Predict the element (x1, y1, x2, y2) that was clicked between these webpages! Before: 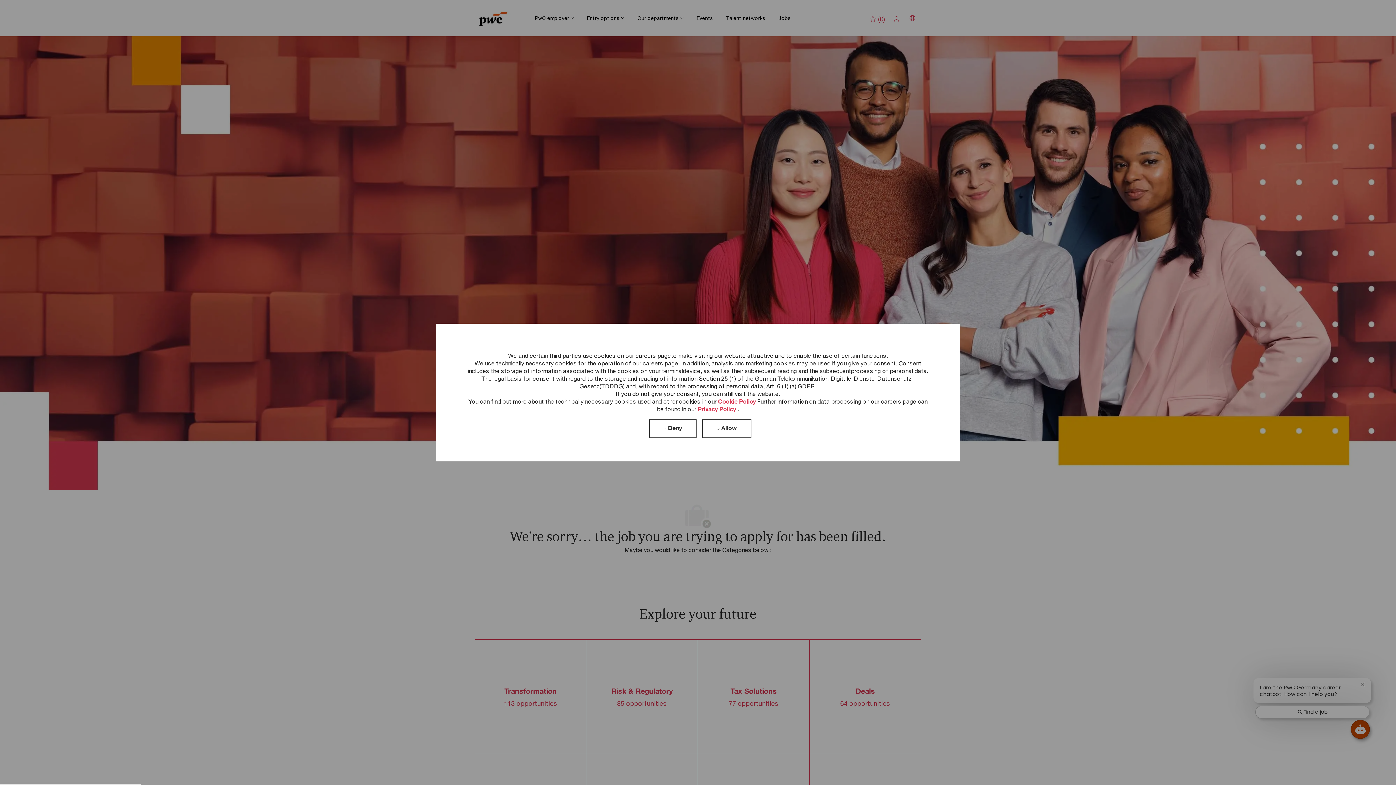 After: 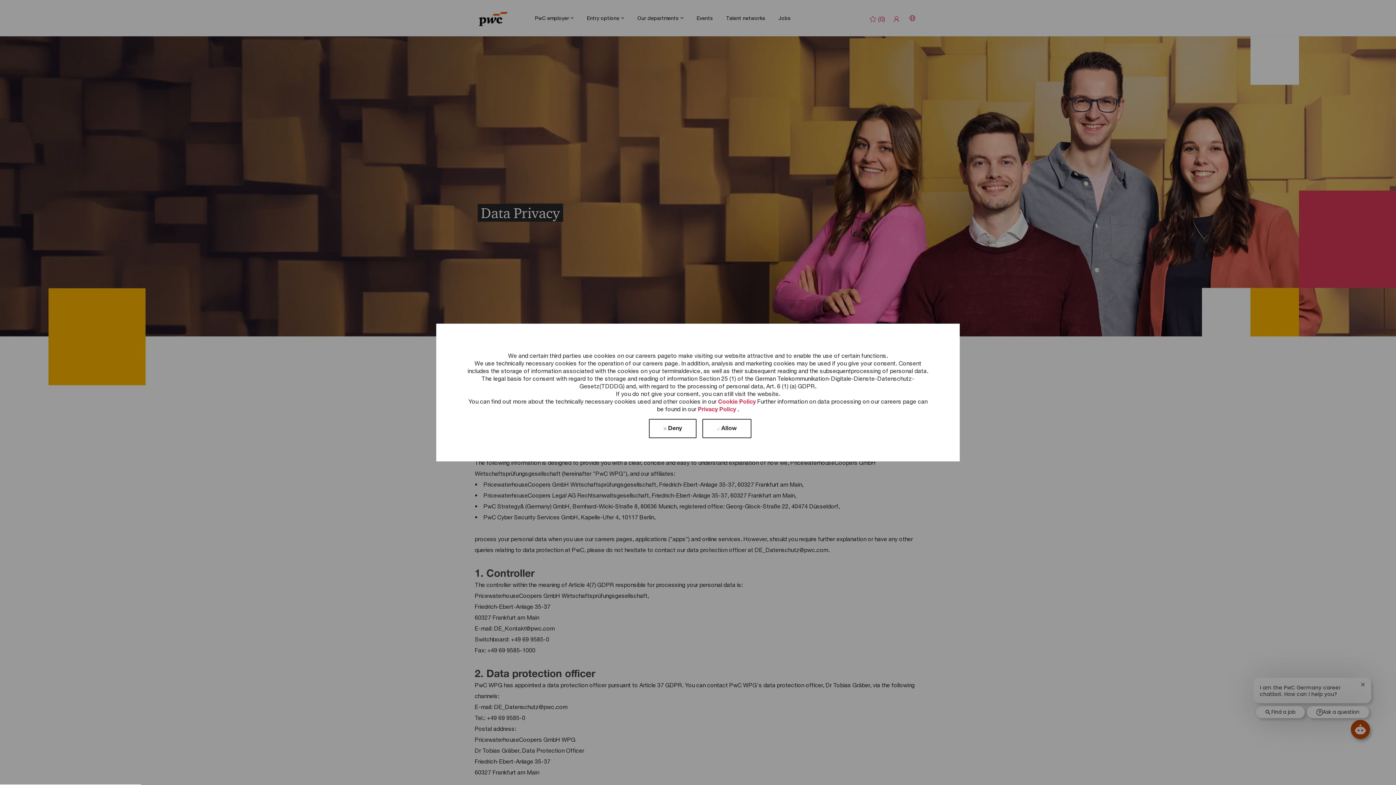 Action: label: Privacy Policy  bbox: (698, 405, 737, 412)